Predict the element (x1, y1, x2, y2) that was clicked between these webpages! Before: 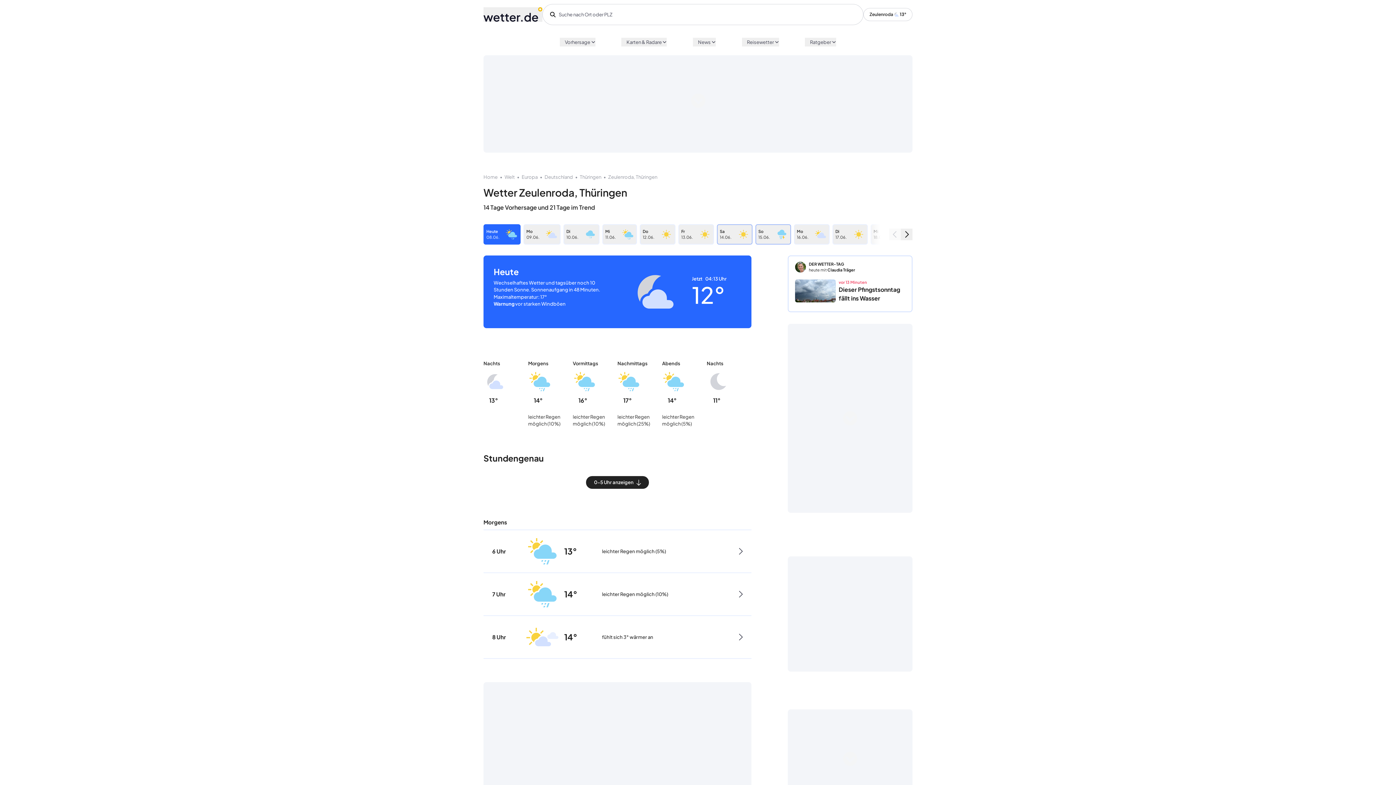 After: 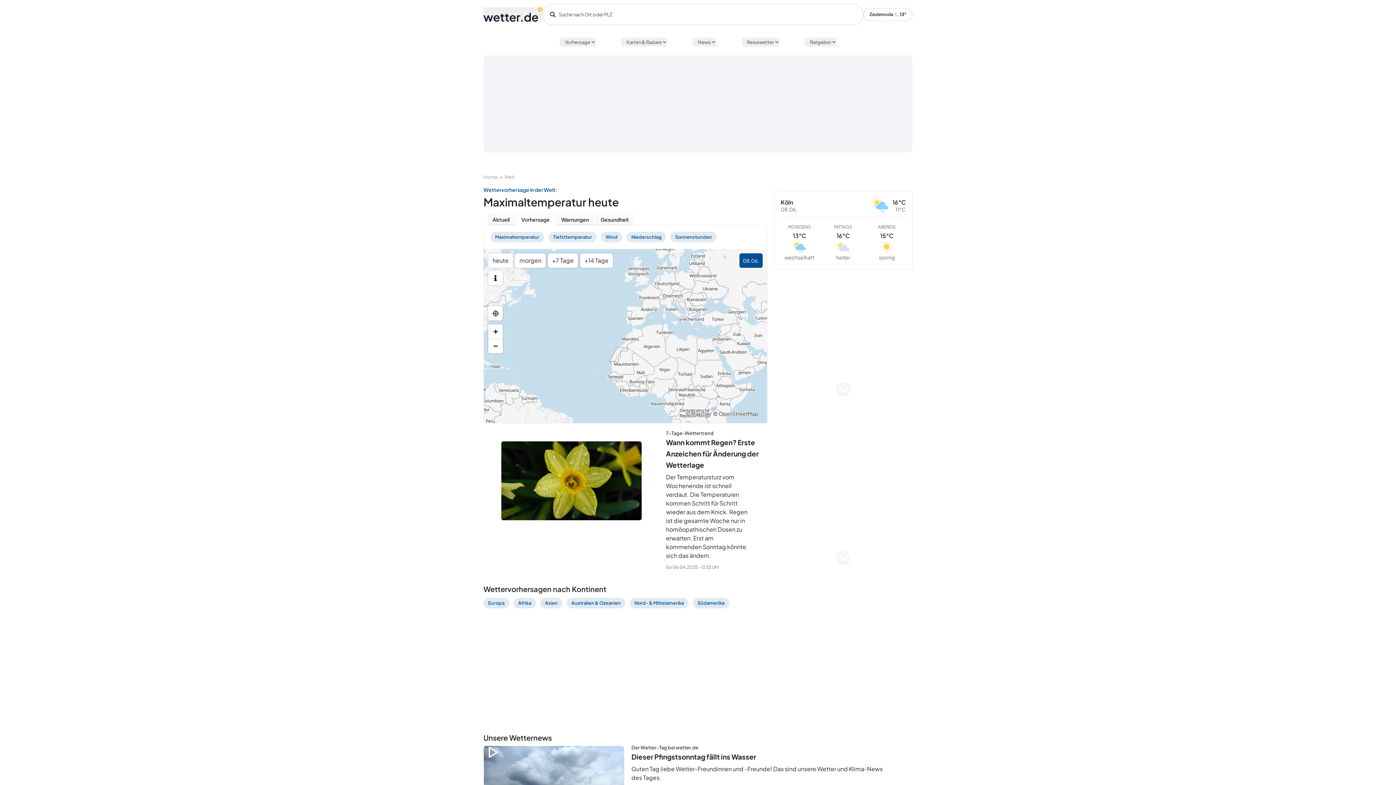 Action: bbox: (504, 174, 514, 180) label: Welt